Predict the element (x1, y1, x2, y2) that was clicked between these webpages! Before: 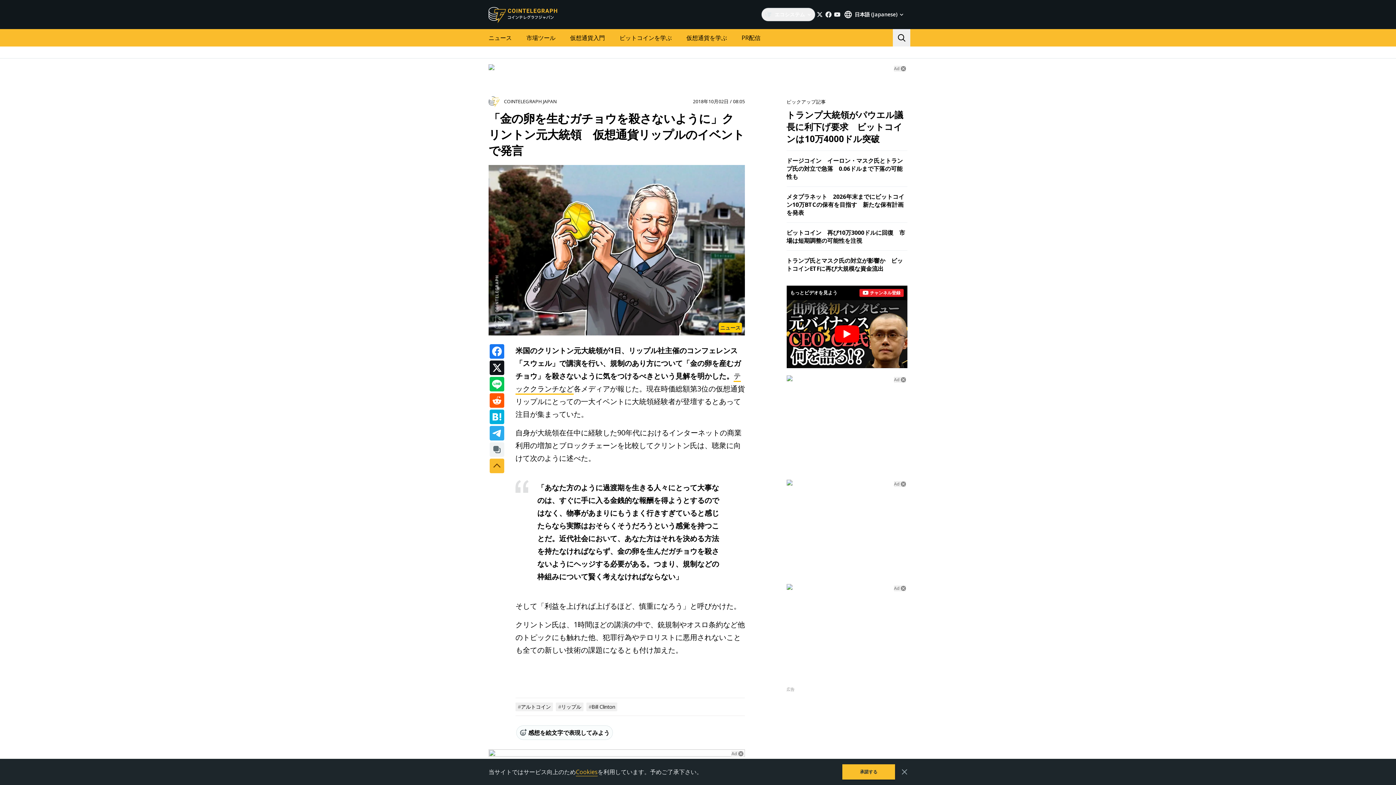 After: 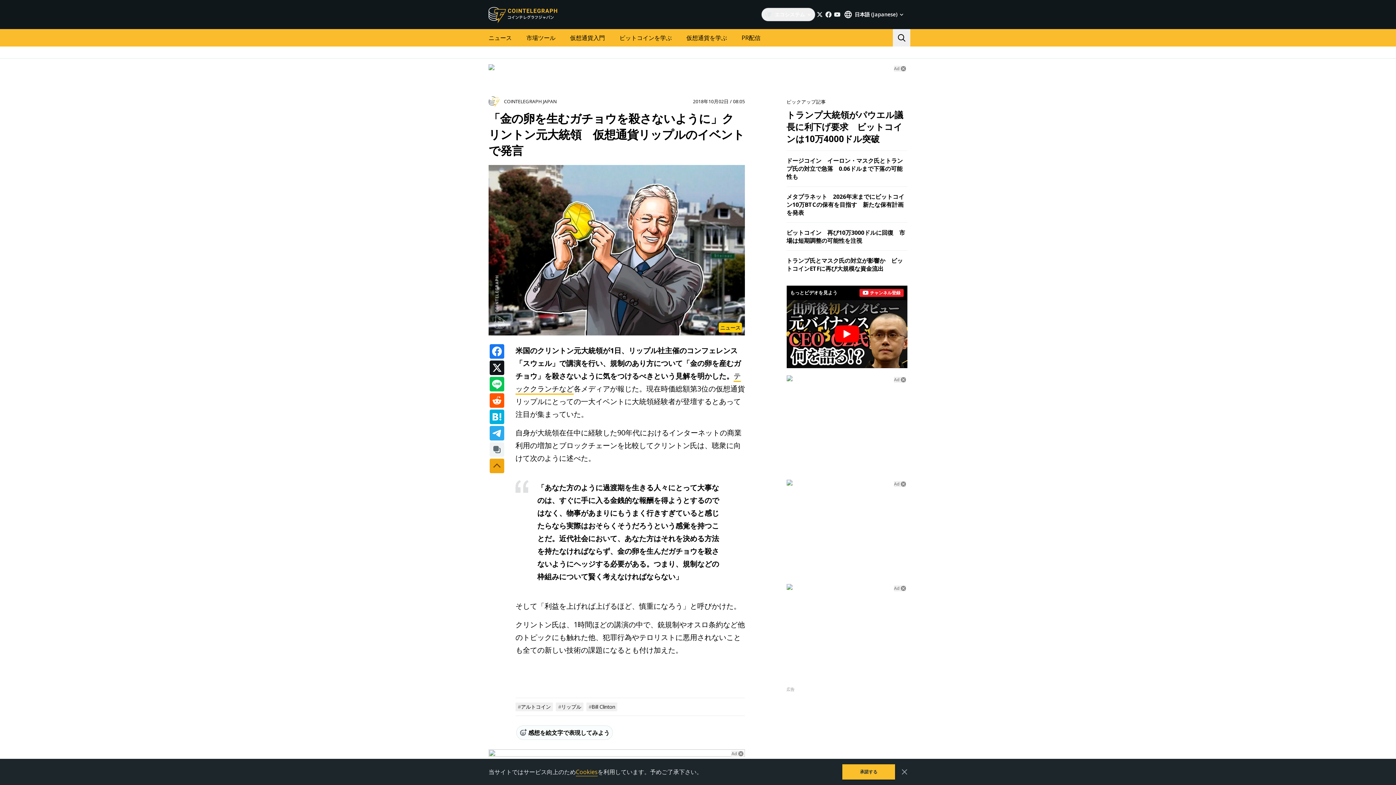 Action: bbox: (489, 459, 504, 473)